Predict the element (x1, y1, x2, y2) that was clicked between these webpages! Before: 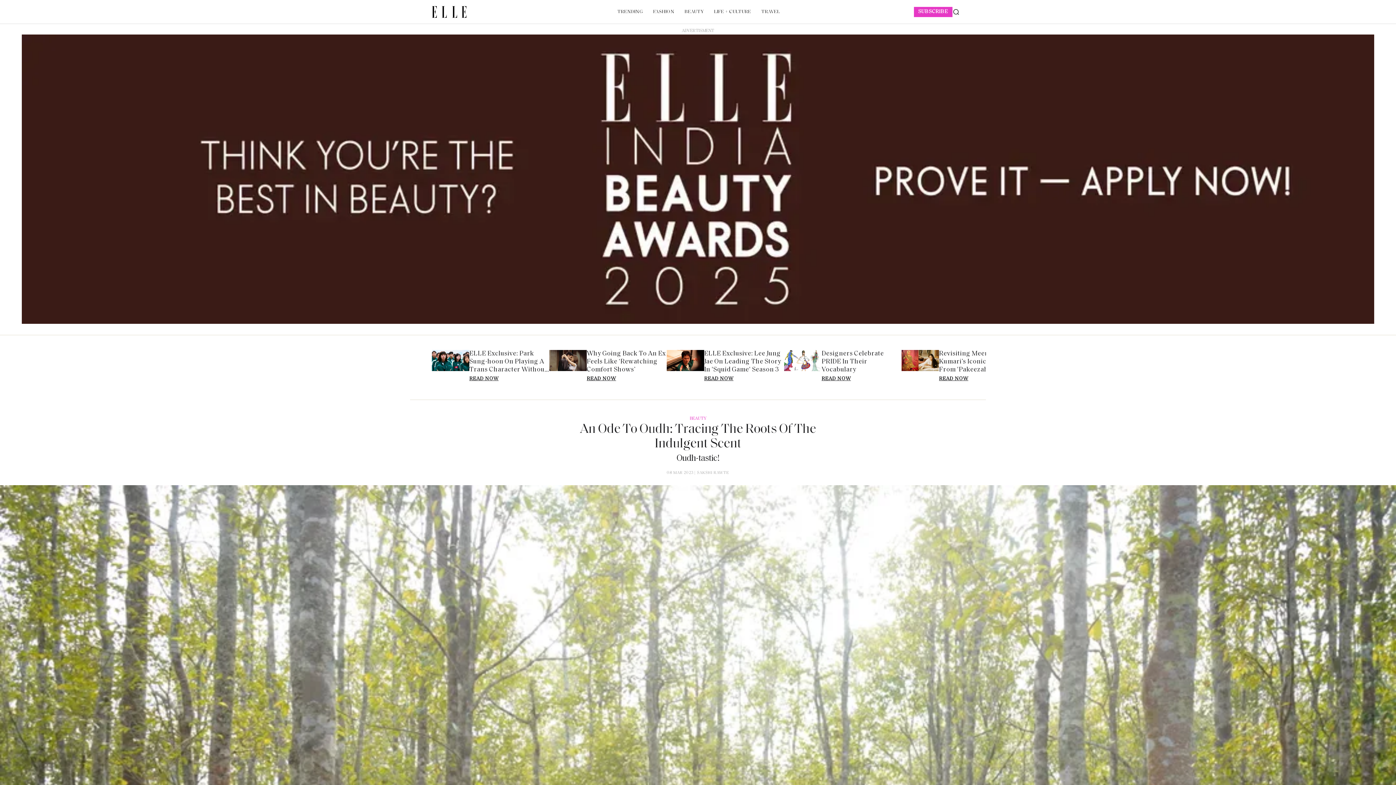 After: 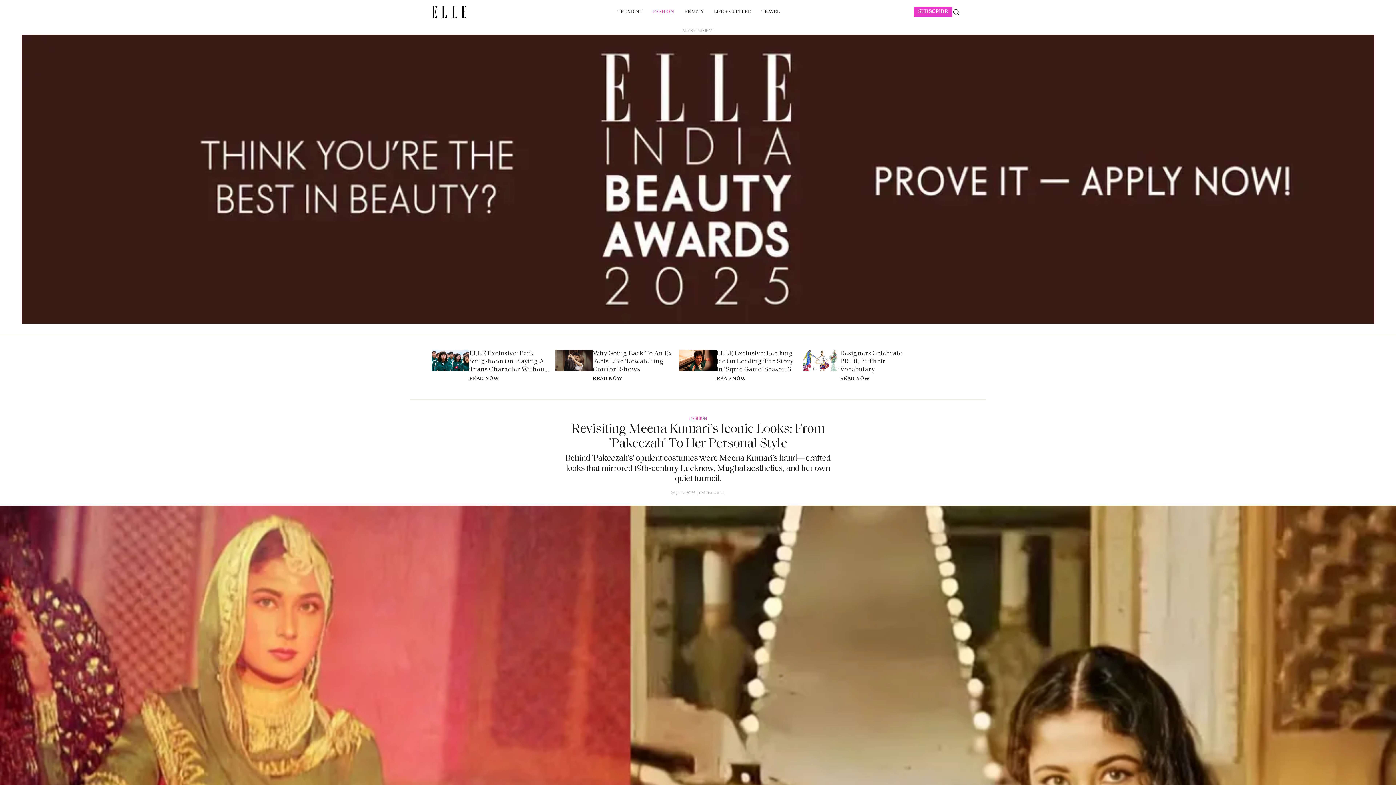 Action: label: Revisiting Meena Kumari’s Iconic Looks: From 'Pakeezah' To Her Personal Style bbox: (939, 350, 1019, 374)